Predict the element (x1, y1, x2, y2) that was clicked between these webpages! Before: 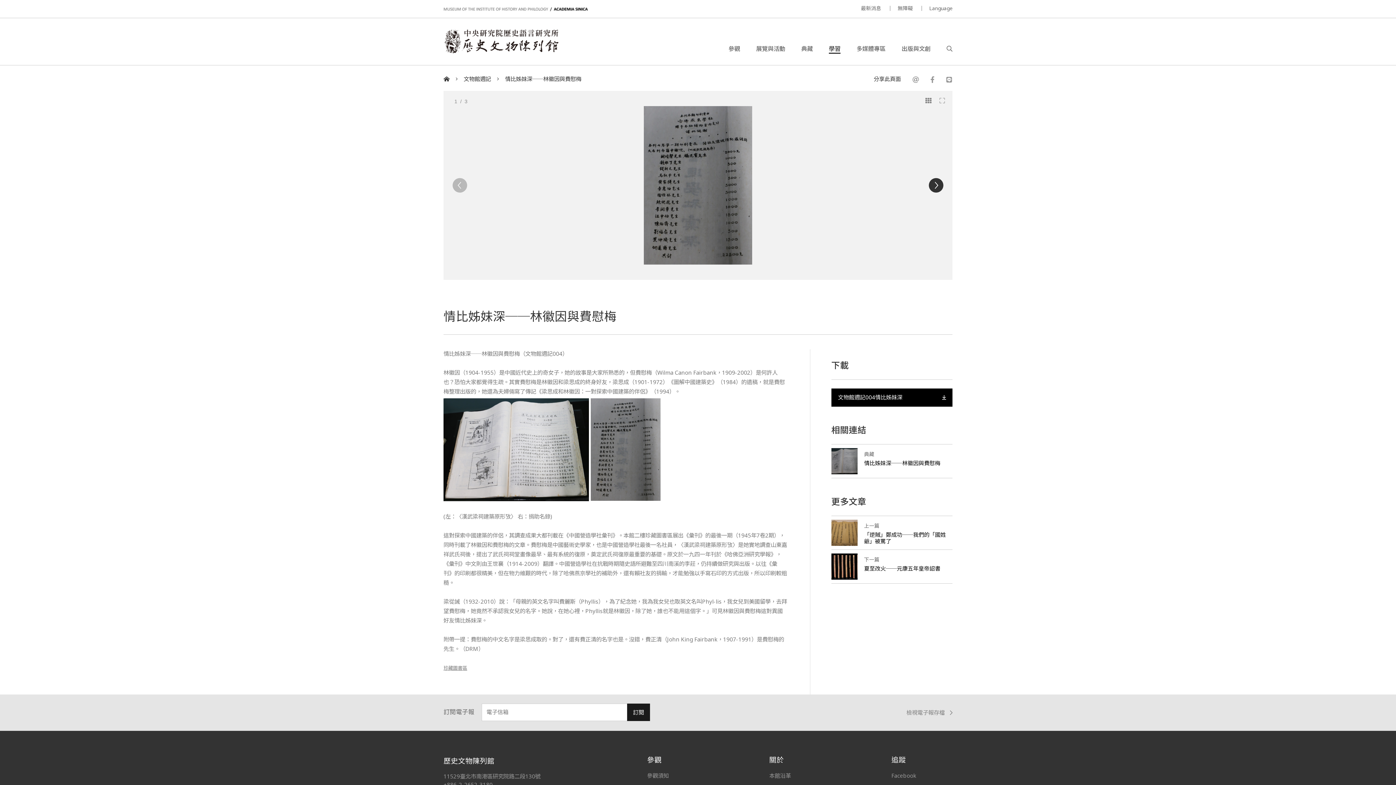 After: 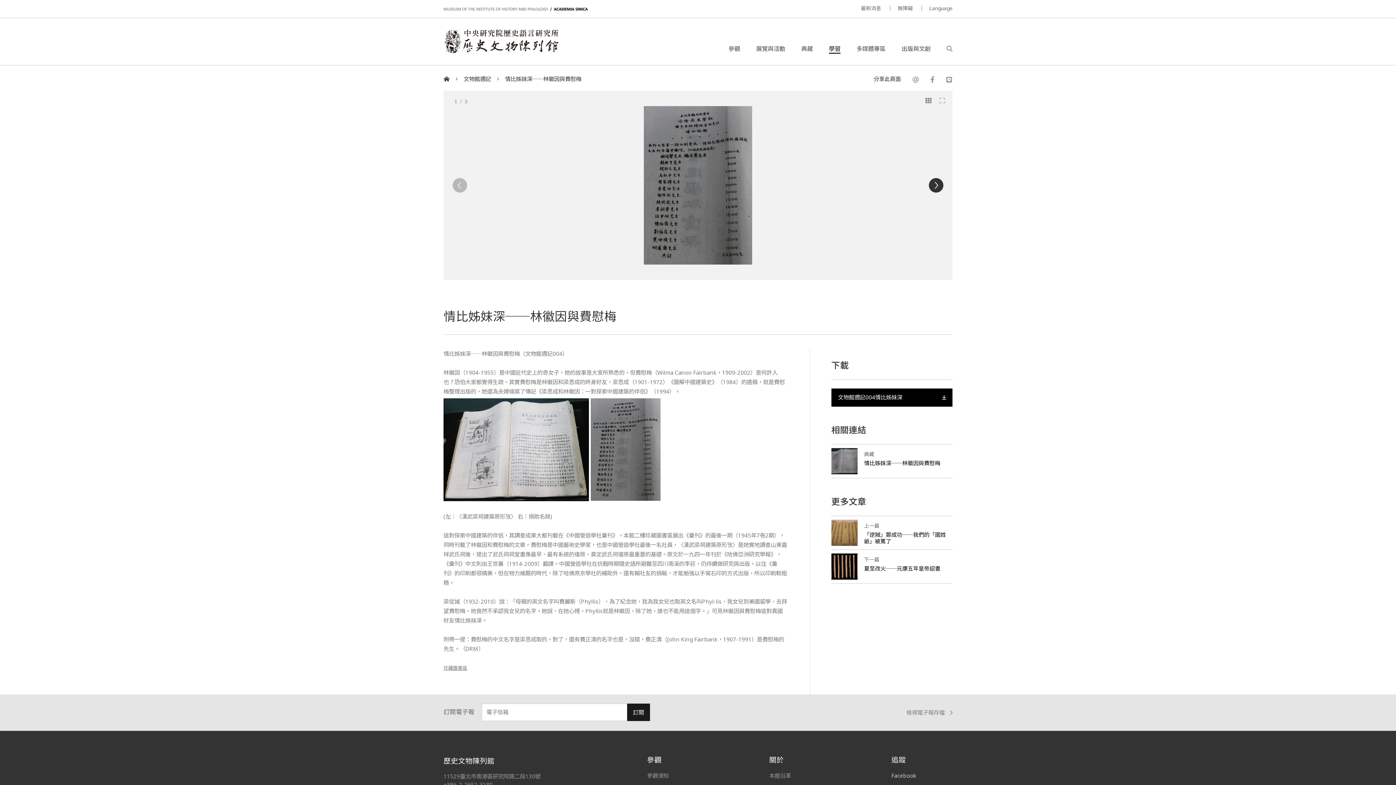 Action: label: Facebook bbox: (891, 772, 916, 779)